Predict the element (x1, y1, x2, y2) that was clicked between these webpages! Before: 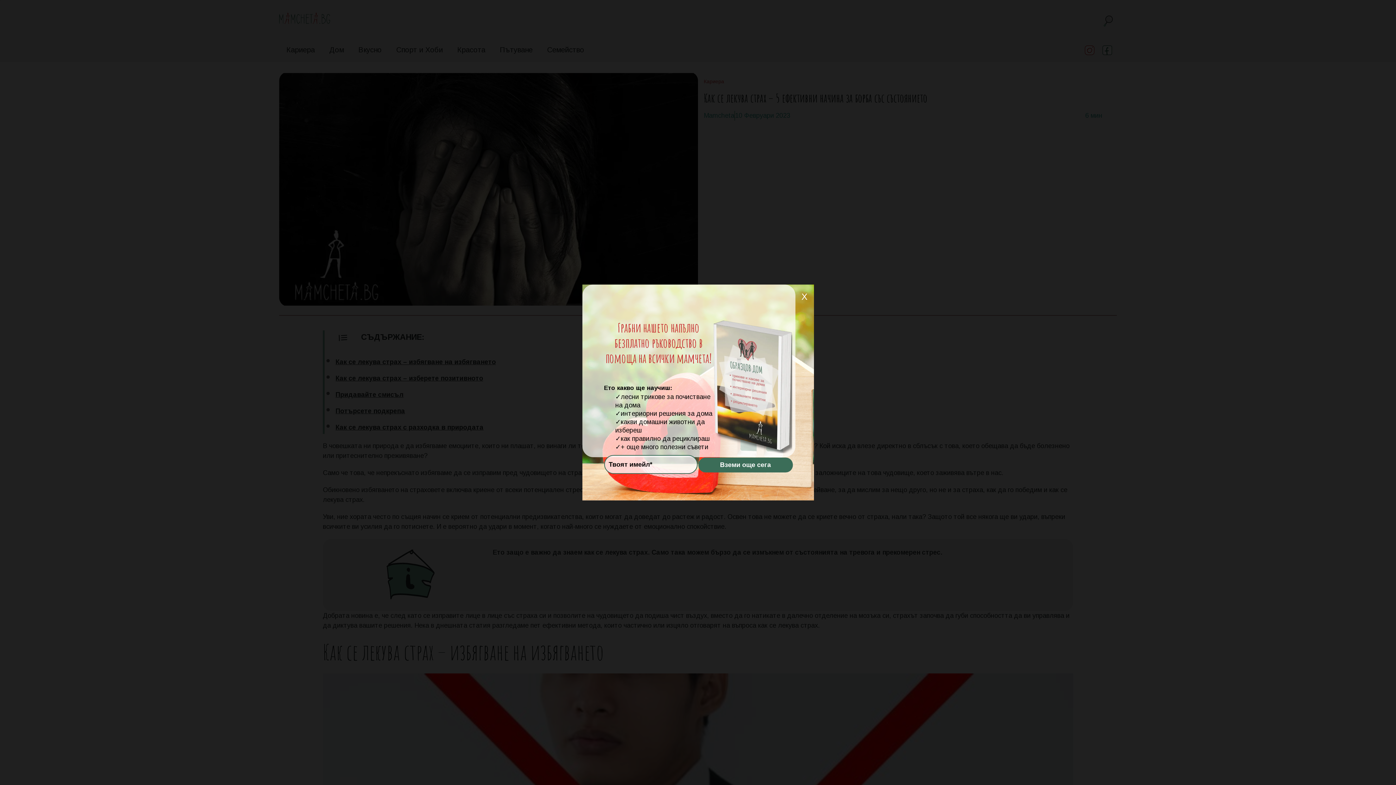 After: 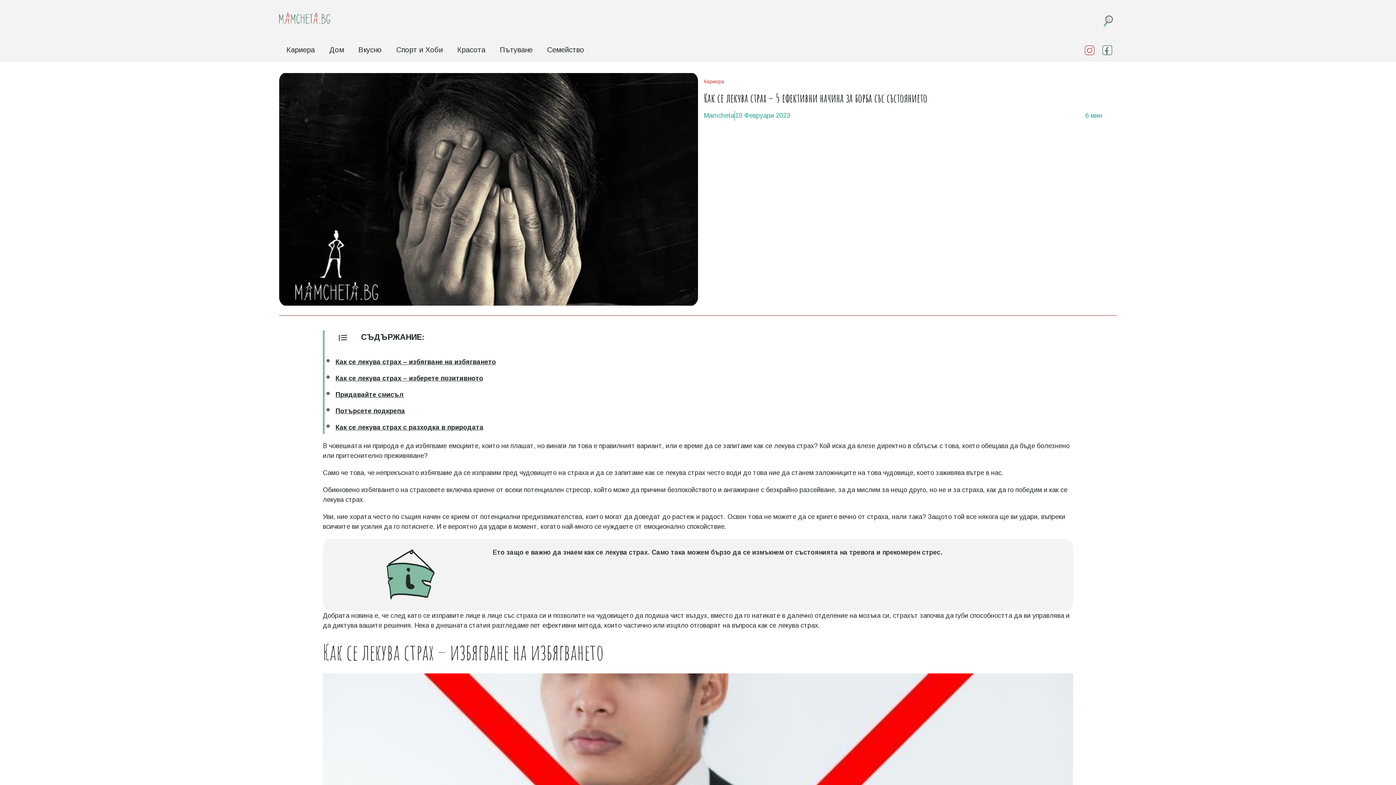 Action: bbox: (790, 286, 813, 297) label: X